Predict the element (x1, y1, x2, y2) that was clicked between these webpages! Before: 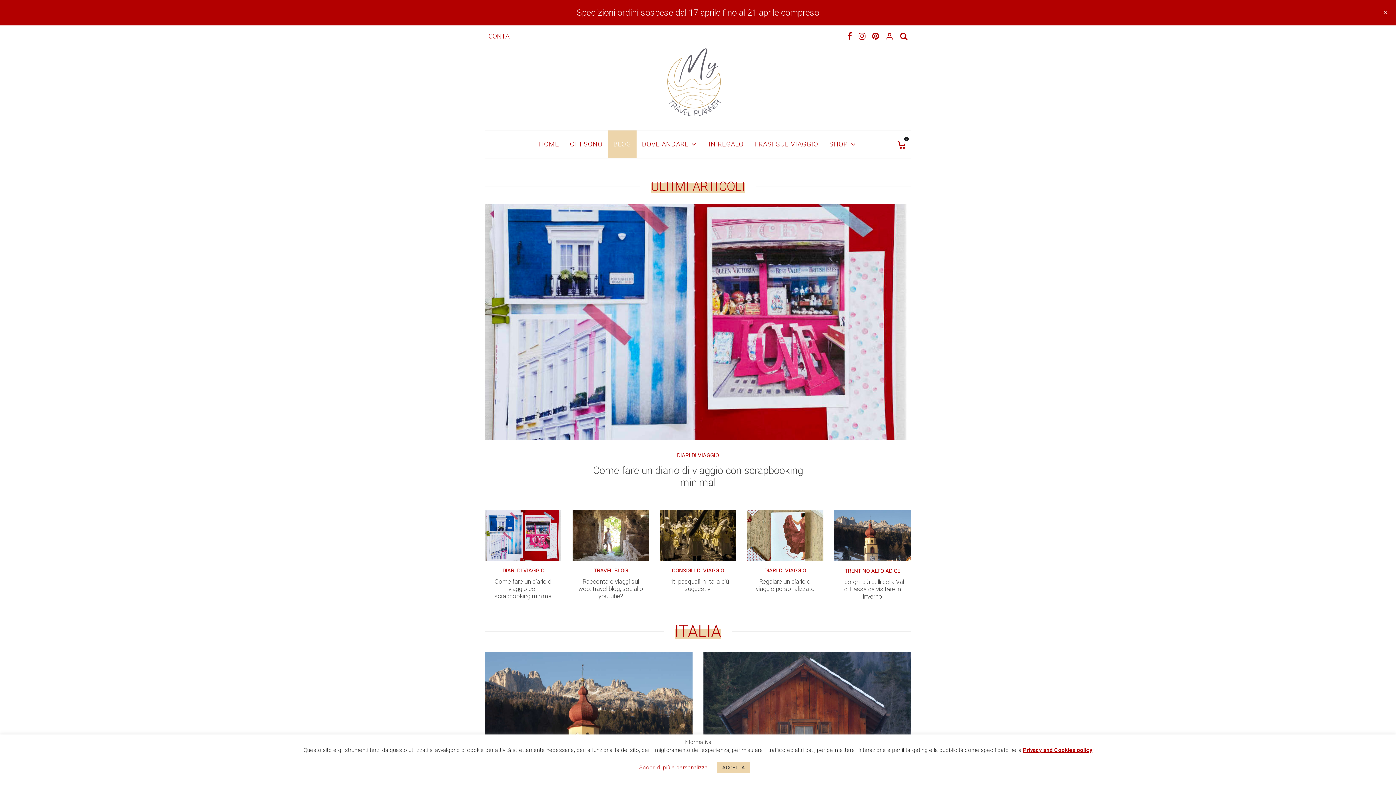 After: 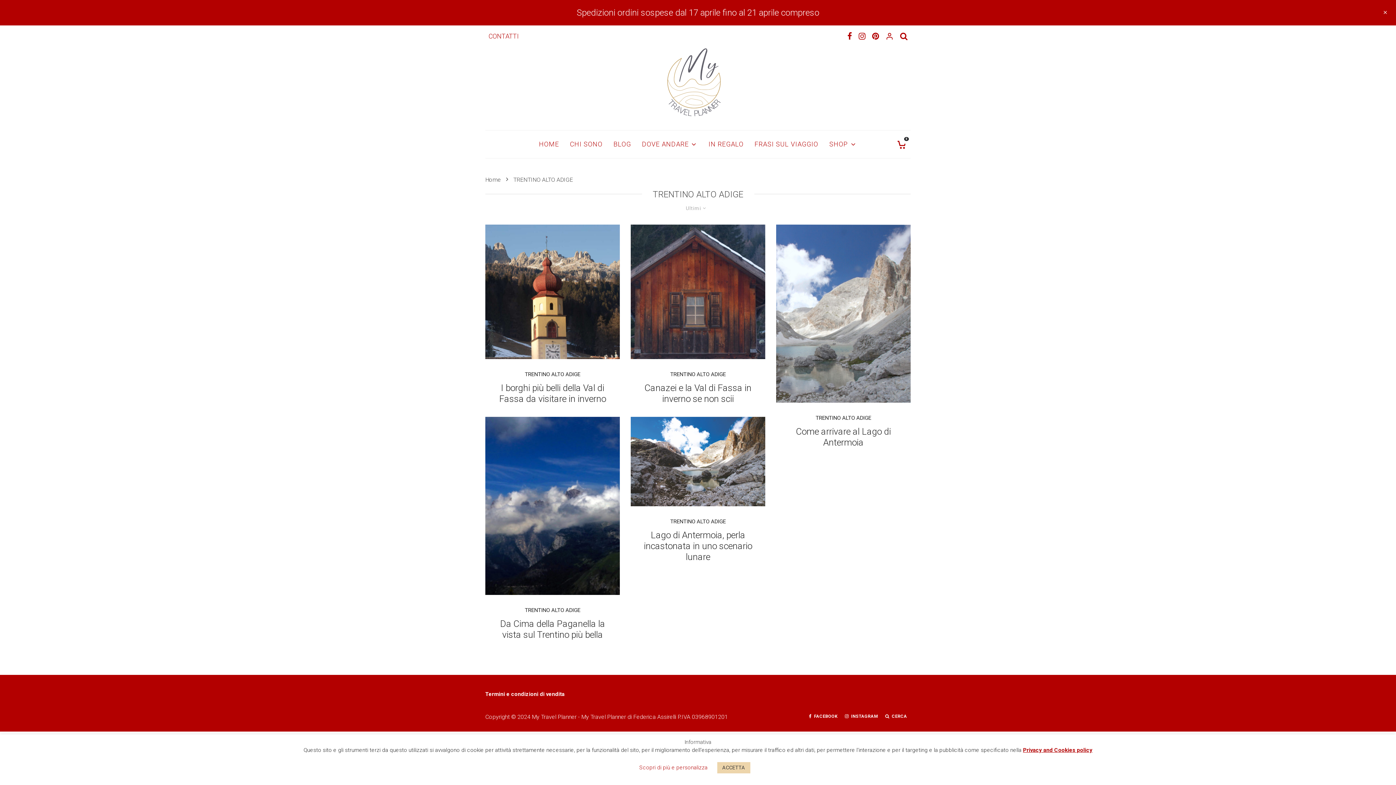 Action: bbox: (844, 566, 900, 575) label: TRENTINO ALTO ADIGE